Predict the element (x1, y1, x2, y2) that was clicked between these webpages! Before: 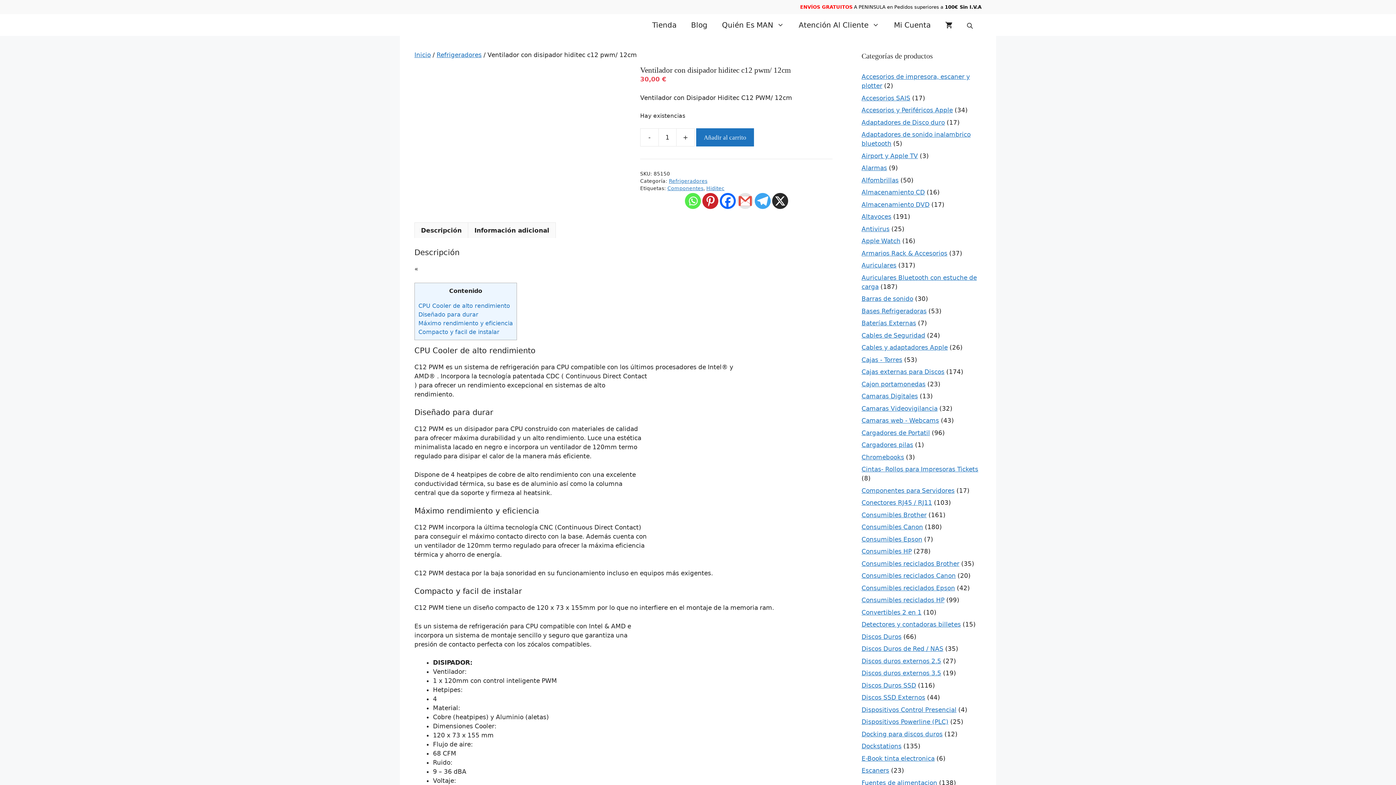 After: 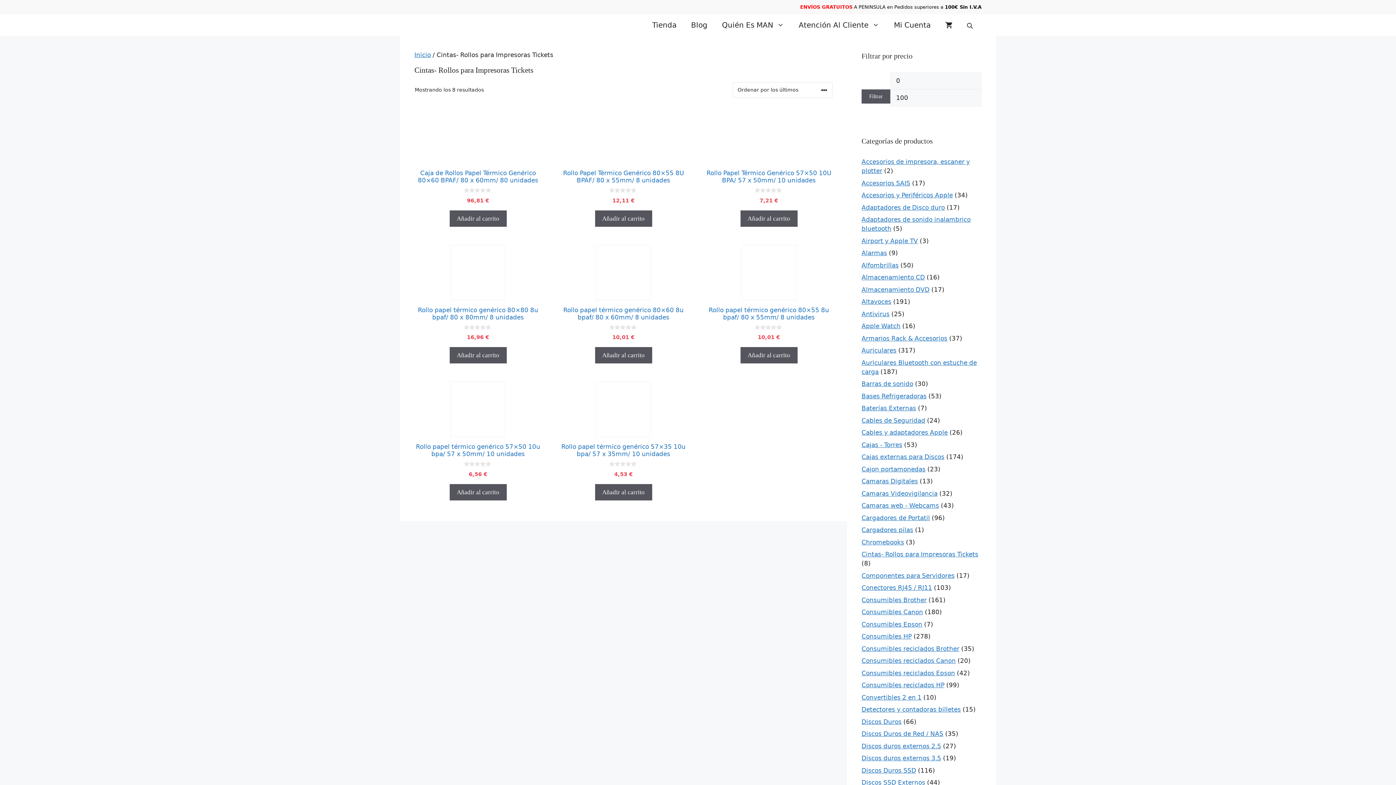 Action: bbox: (861, 465, 978, 473) label: Cintas- Rollos para Impresoras Tickets